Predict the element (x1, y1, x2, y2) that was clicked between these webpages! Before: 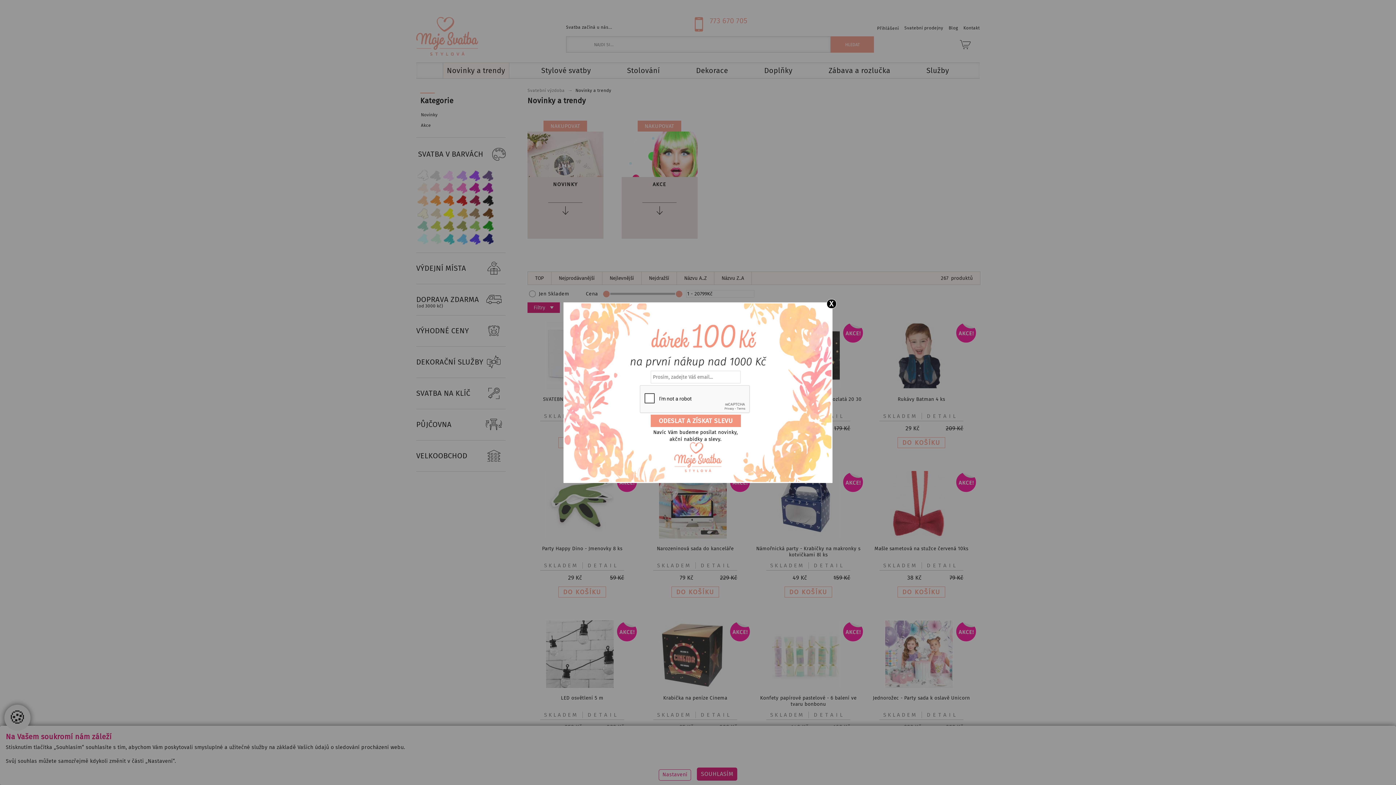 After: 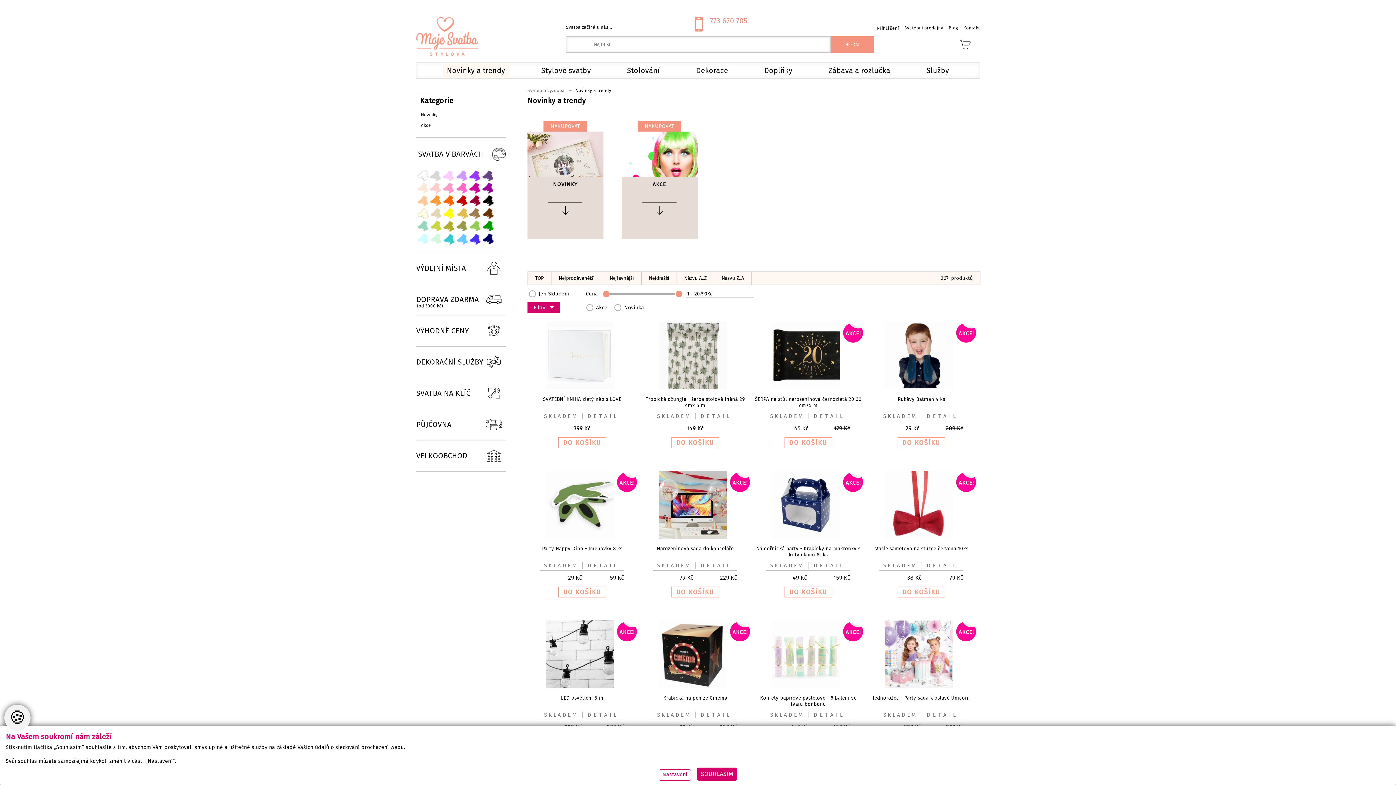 Action: label: X bbox: (826, 299, 836, 308)